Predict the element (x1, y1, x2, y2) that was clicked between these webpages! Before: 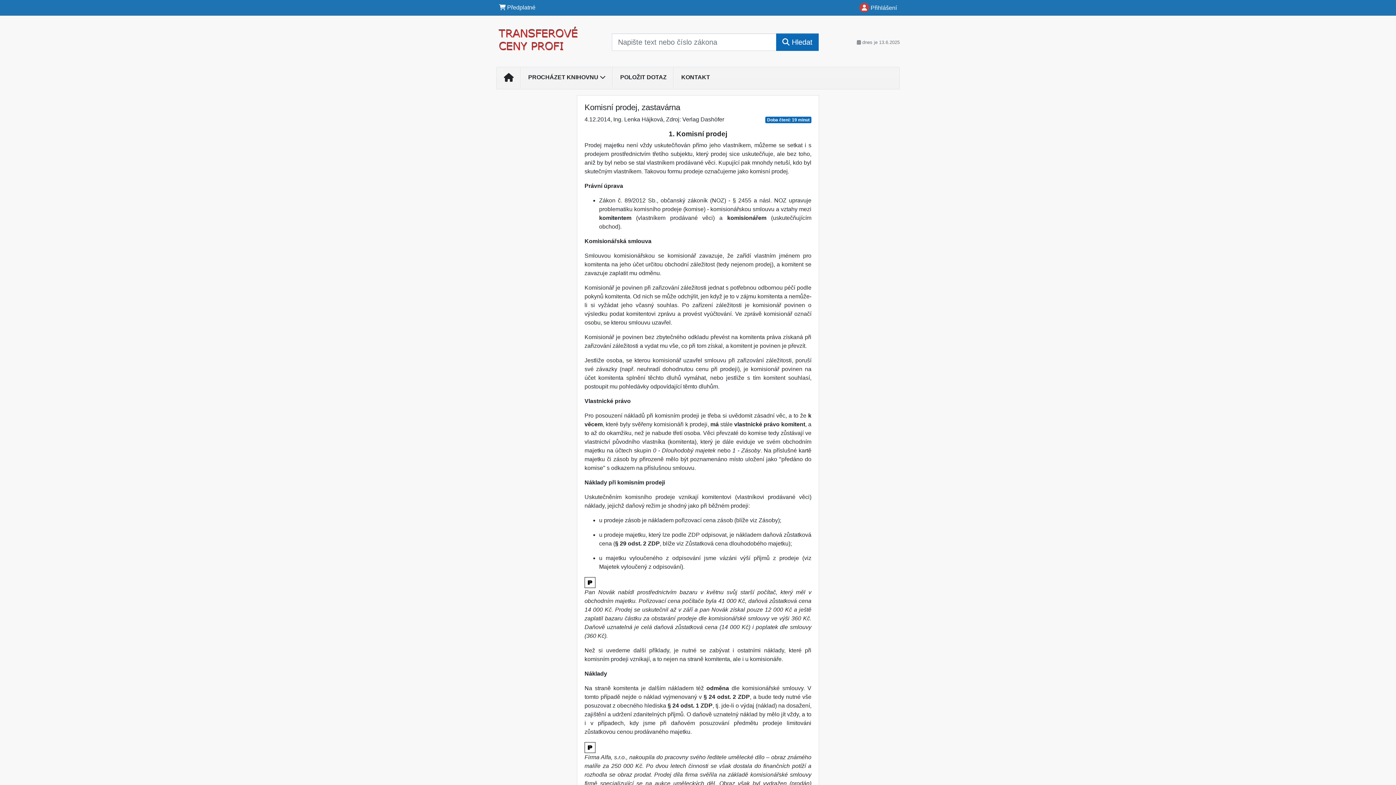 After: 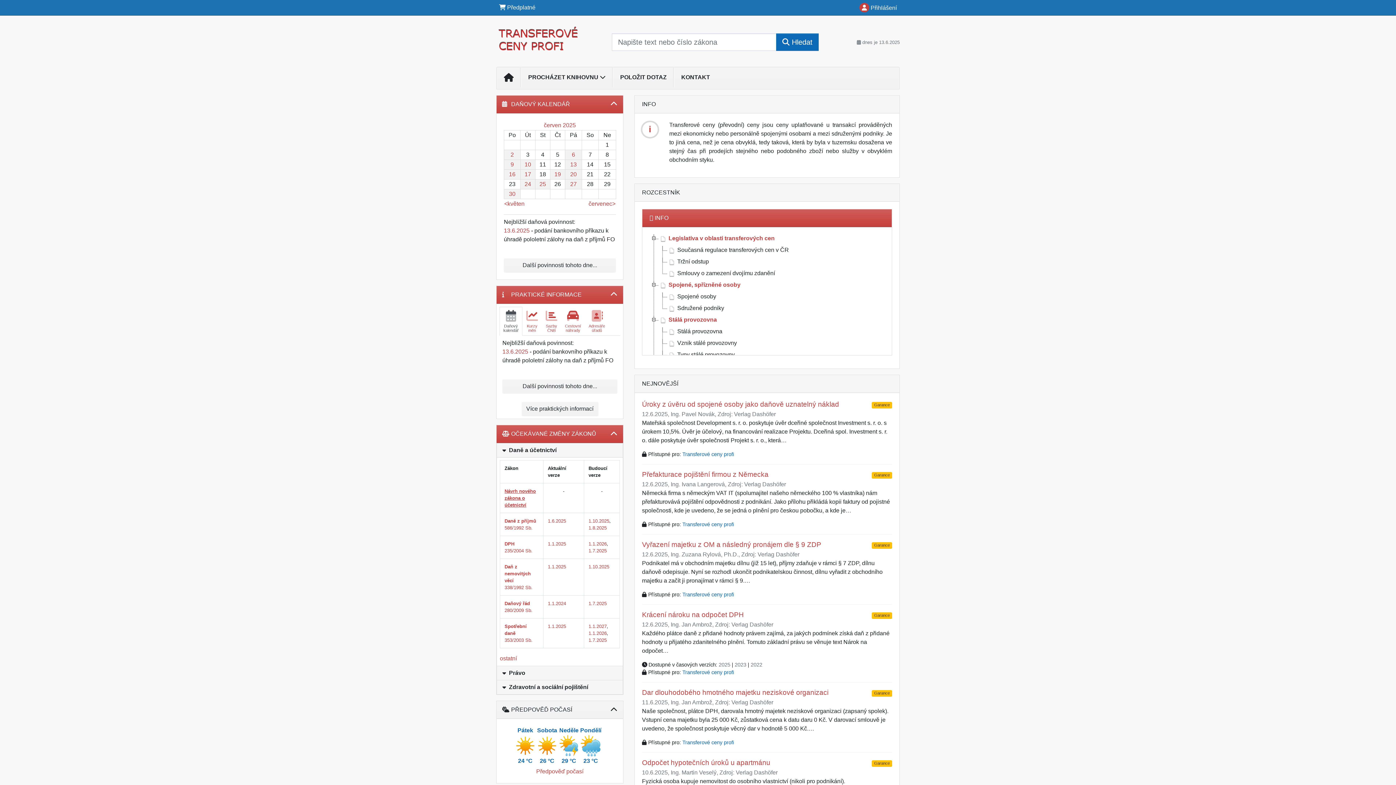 Action: bbox: (496, 70, 521, 86)